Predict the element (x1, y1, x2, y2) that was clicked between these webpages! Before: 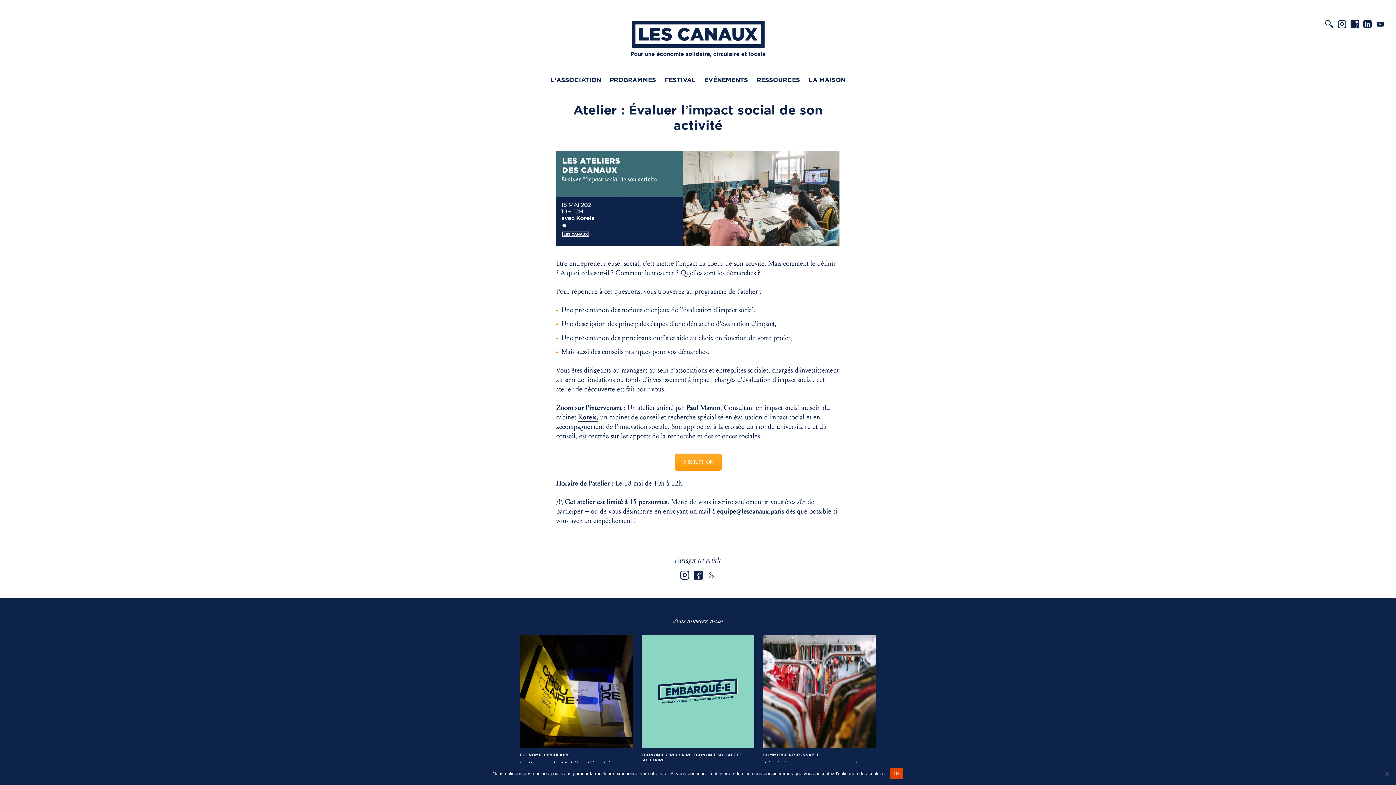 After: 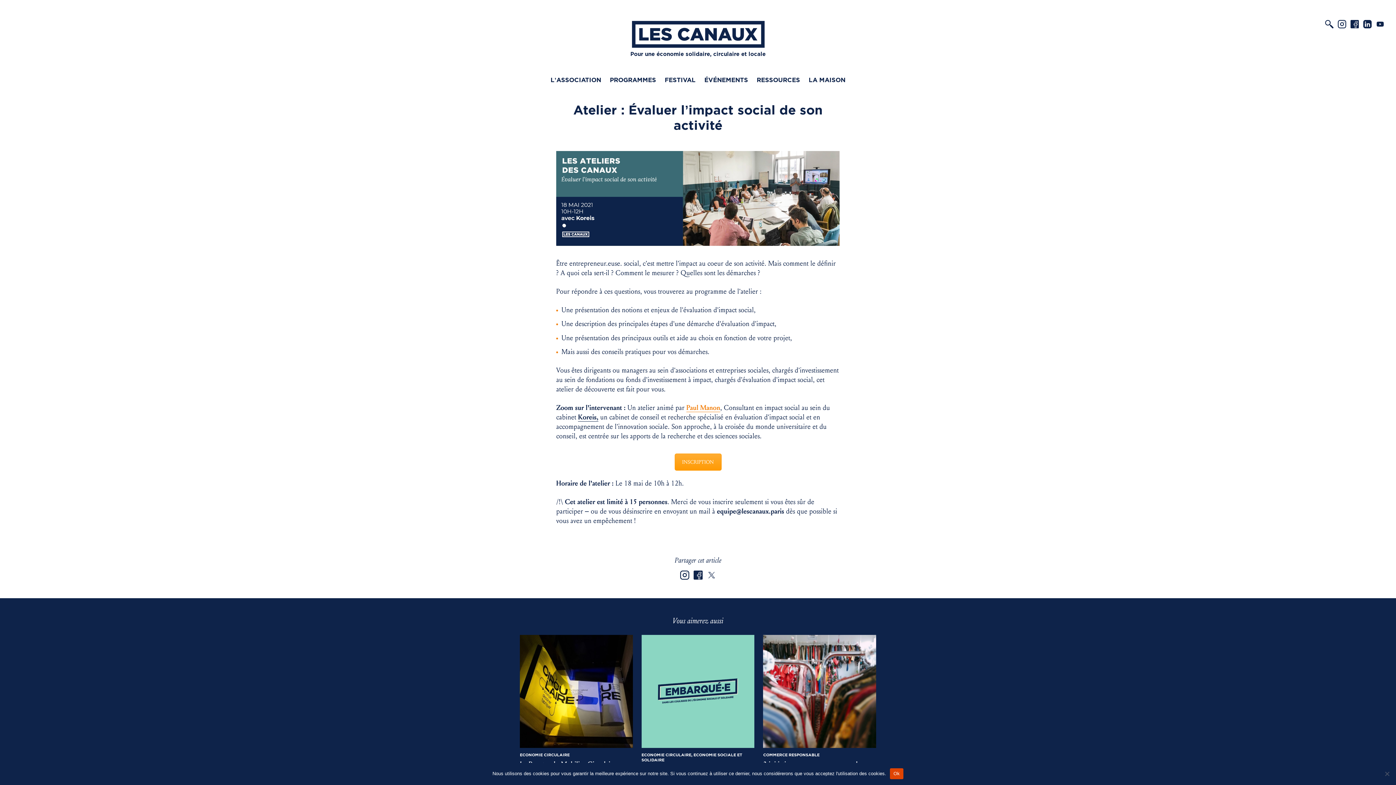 Action: label: Paul Manon bbox: (686, 404, 720, 412)